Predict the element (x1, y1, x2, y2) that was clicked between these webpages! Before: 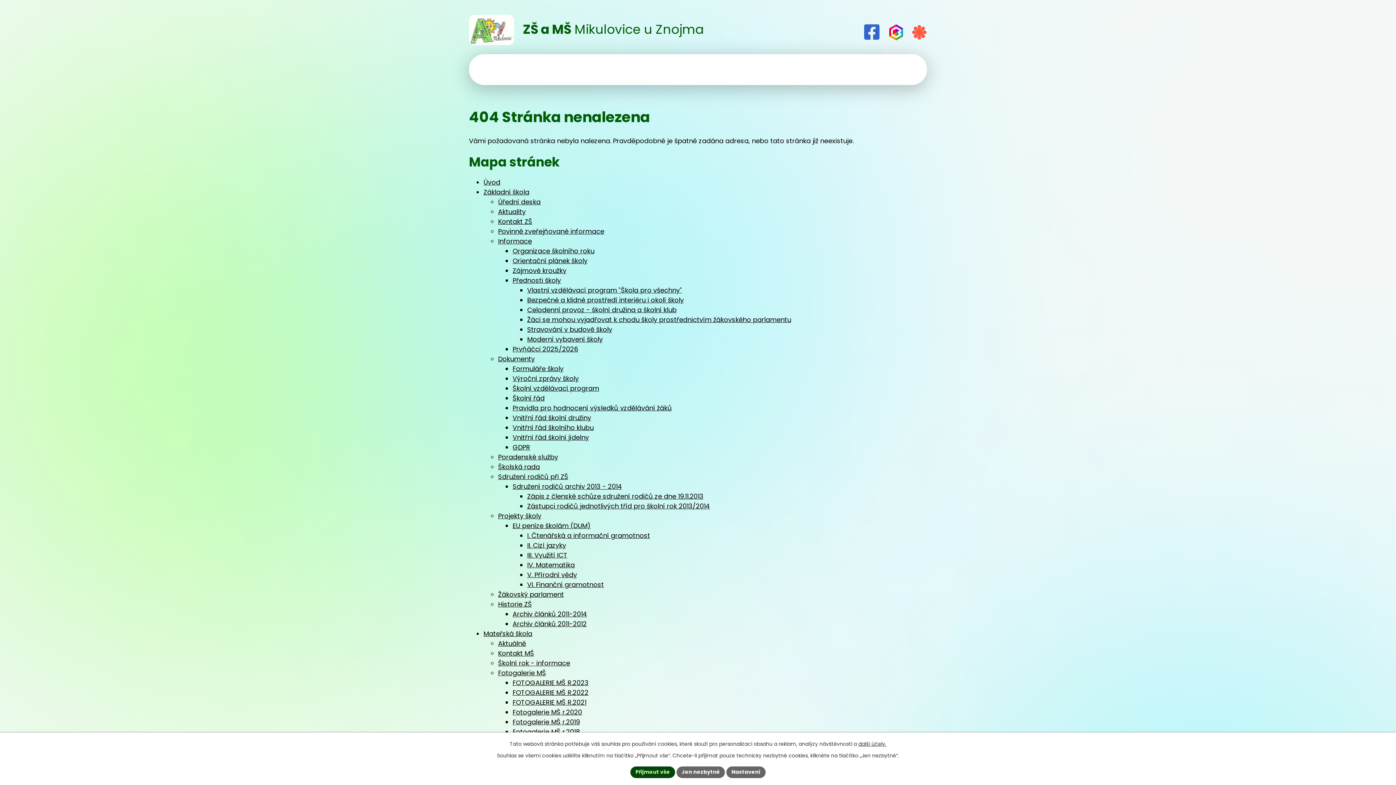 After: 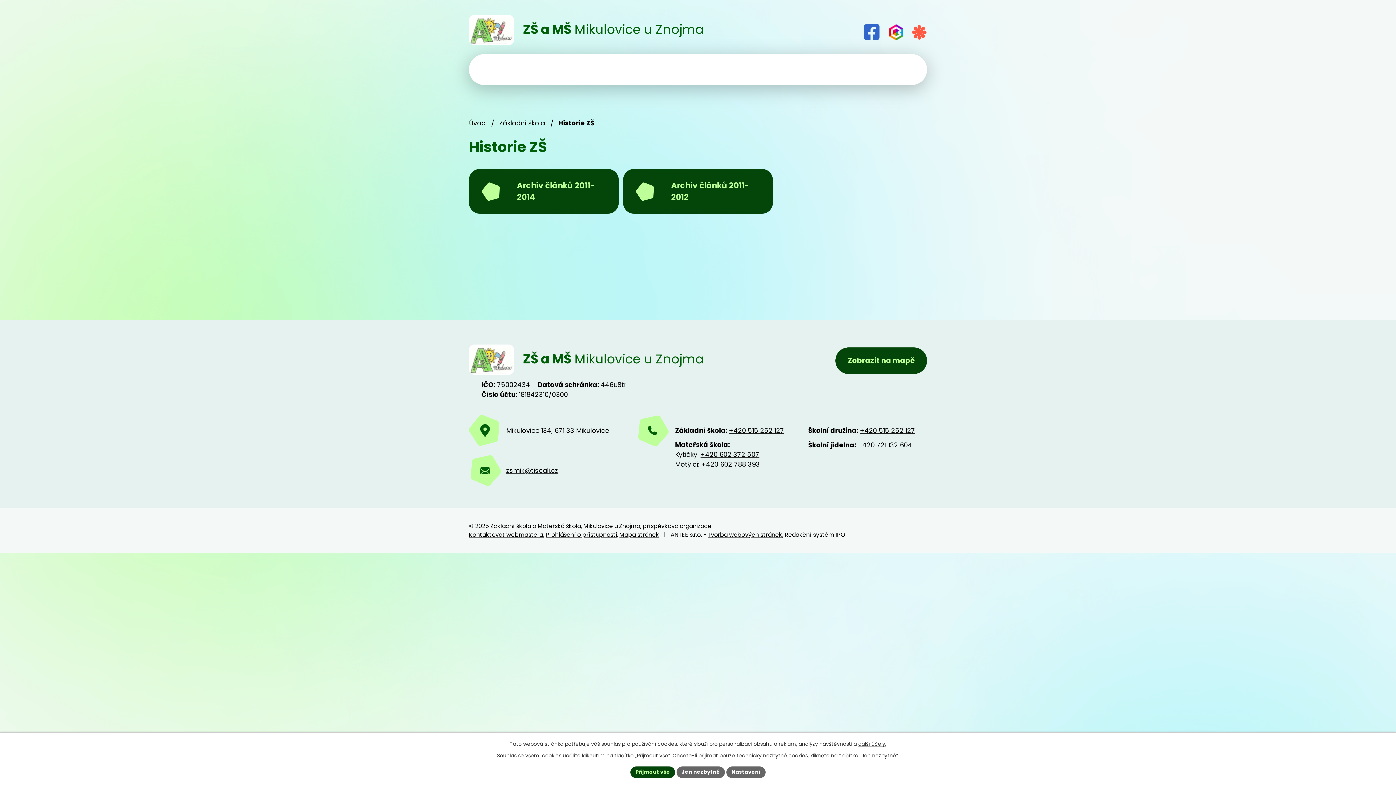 Action: label: Historie ZŠ bbox: (498, 600, 532, 609)